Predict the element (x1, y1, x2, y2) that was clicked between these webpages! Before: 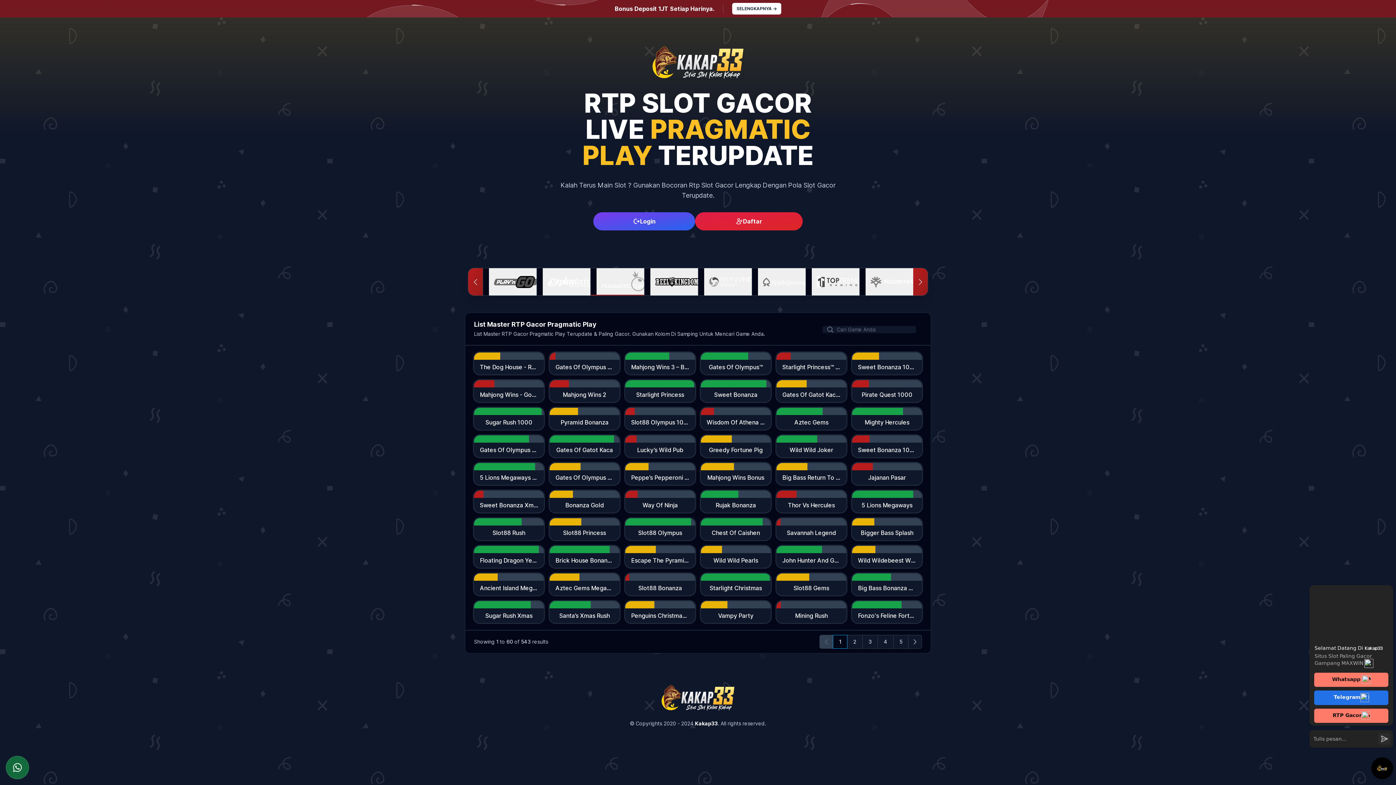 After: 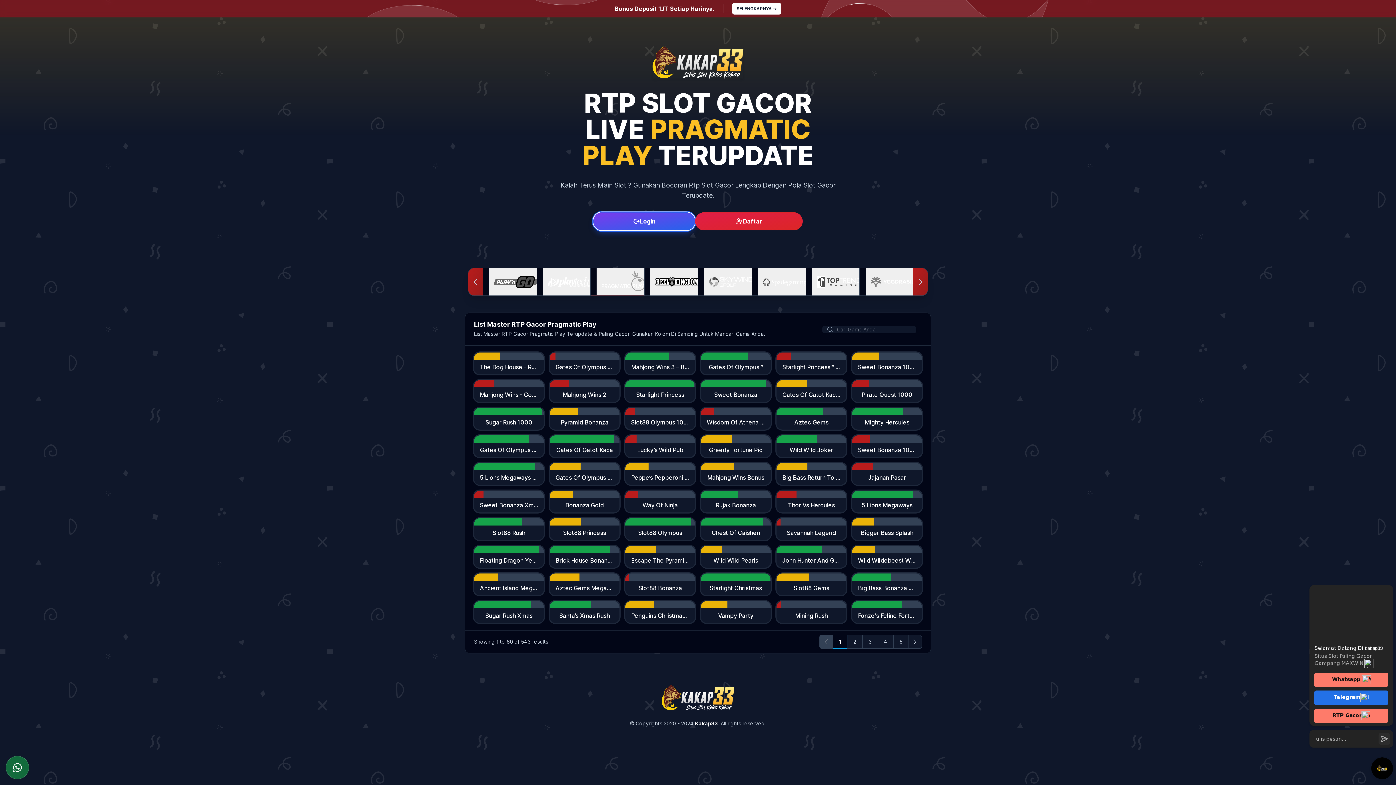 Action: bbox: (593, 212, 695, 230) label: Login